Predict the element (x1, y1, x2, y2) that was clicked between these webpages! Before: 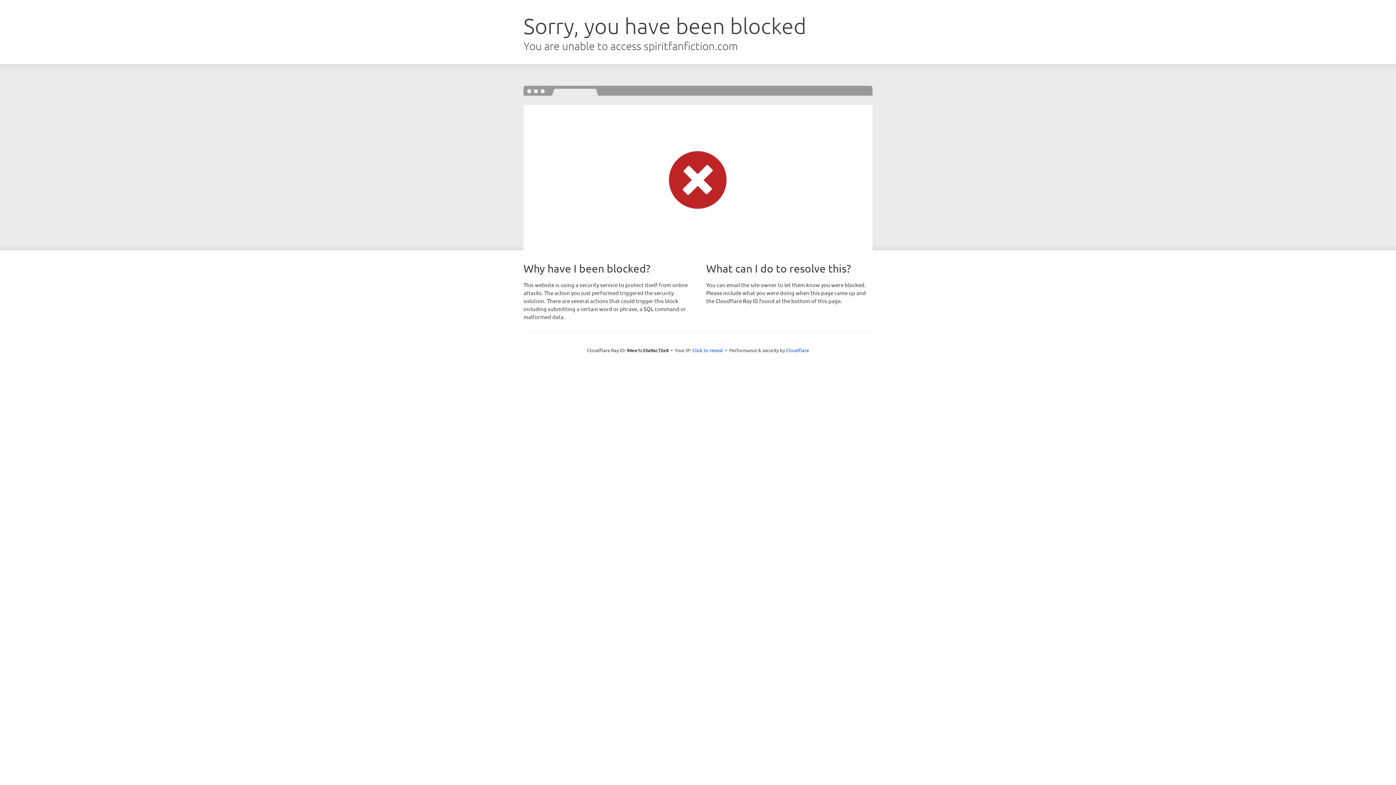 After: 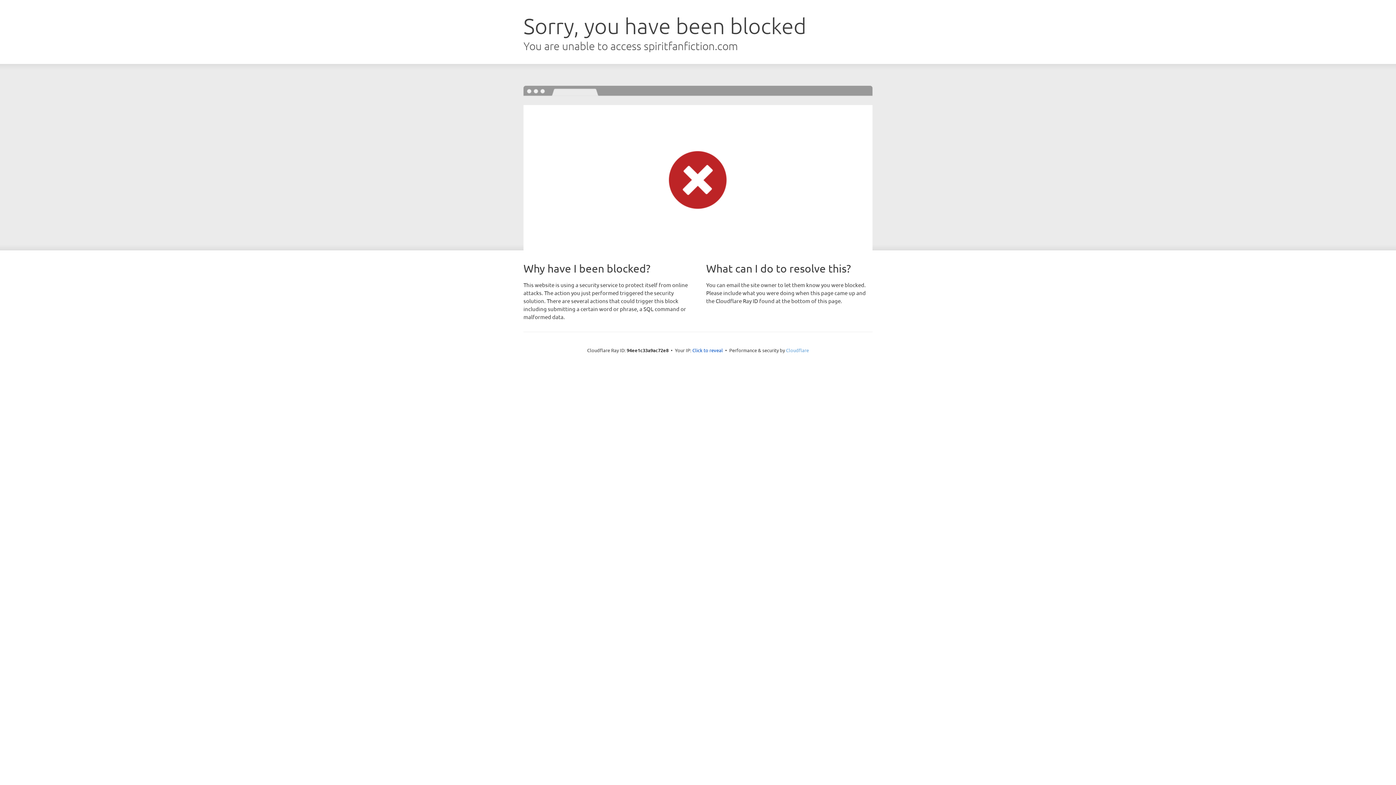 Action: bbox: (786, 347, 809, 353) label: Cloudflare